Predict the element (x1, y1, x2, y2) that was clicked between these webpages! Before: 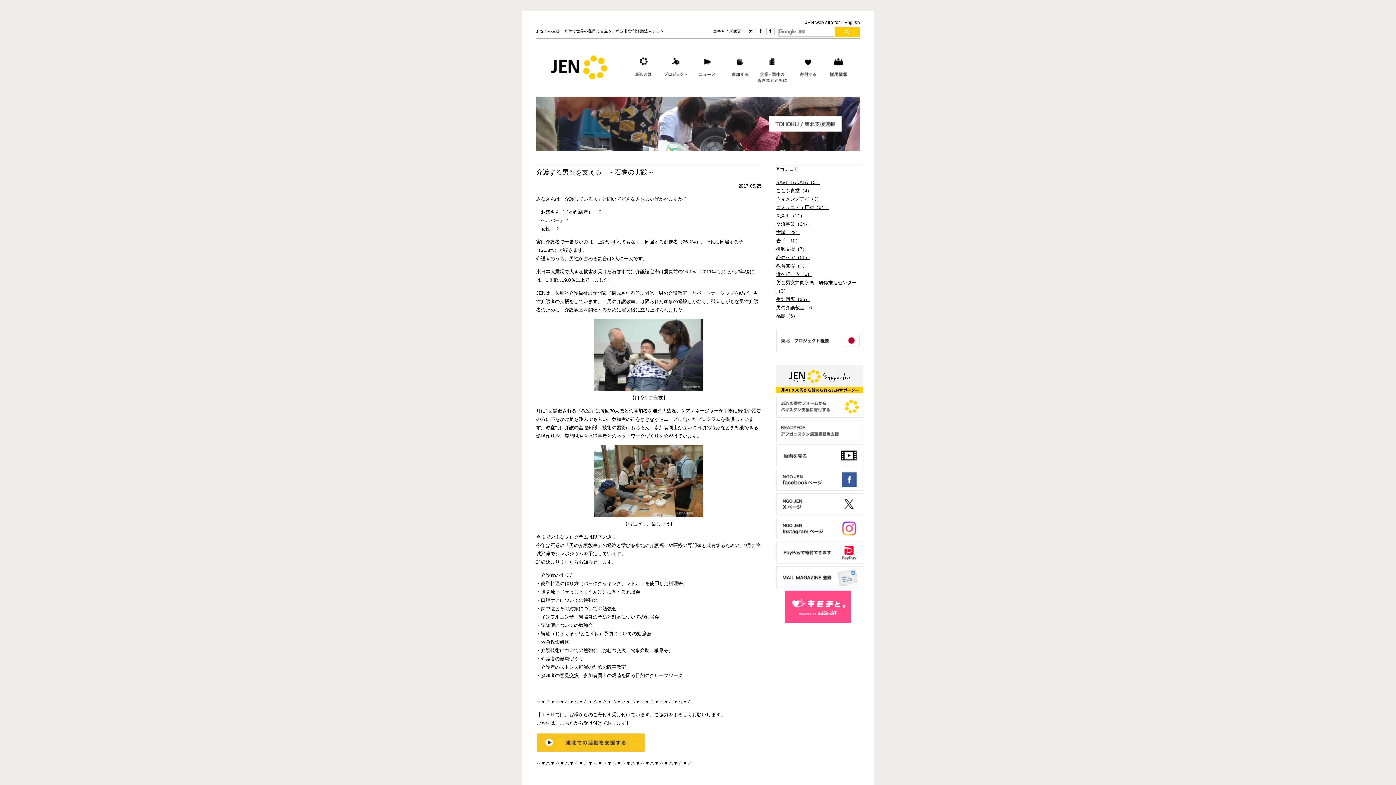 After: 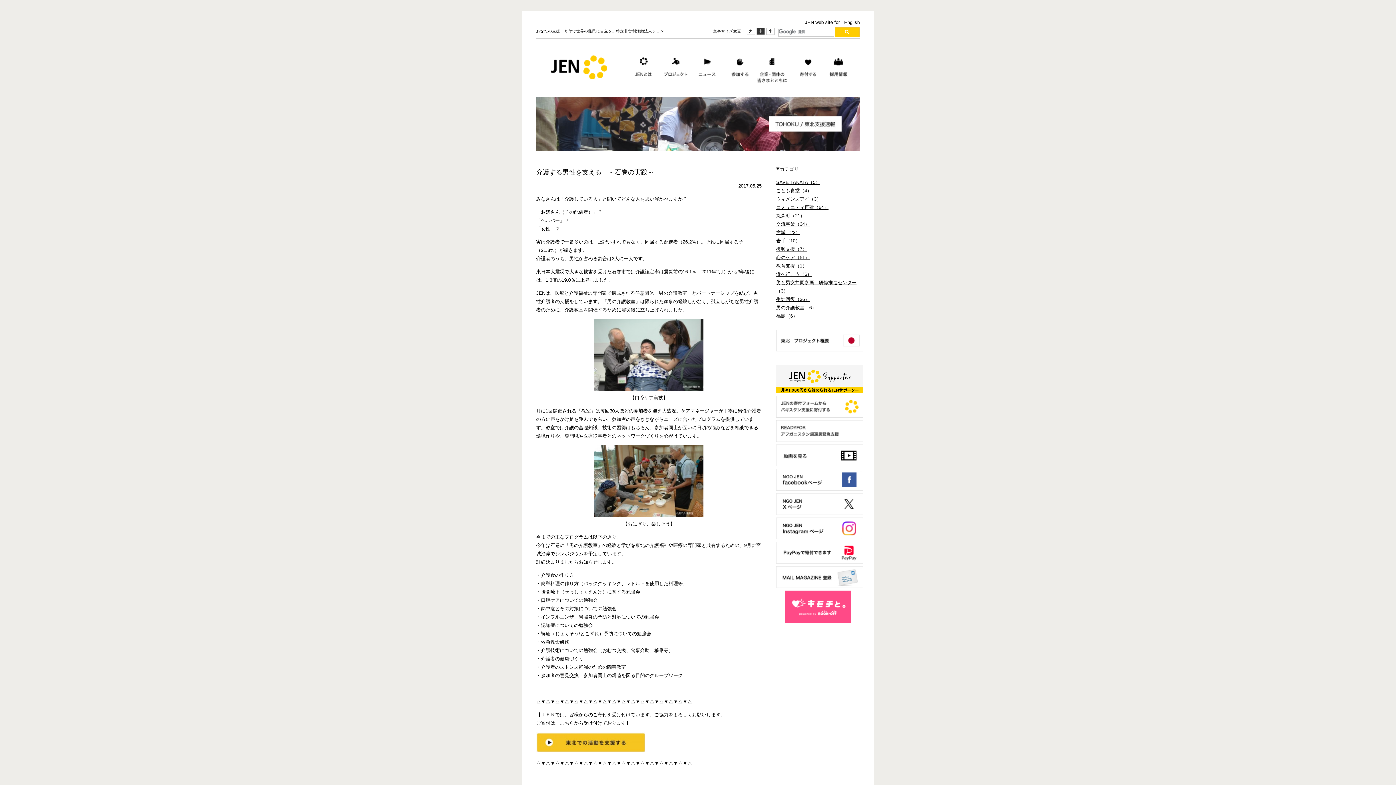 Action: label: 中 bbox: (756, 27, 765, 34)